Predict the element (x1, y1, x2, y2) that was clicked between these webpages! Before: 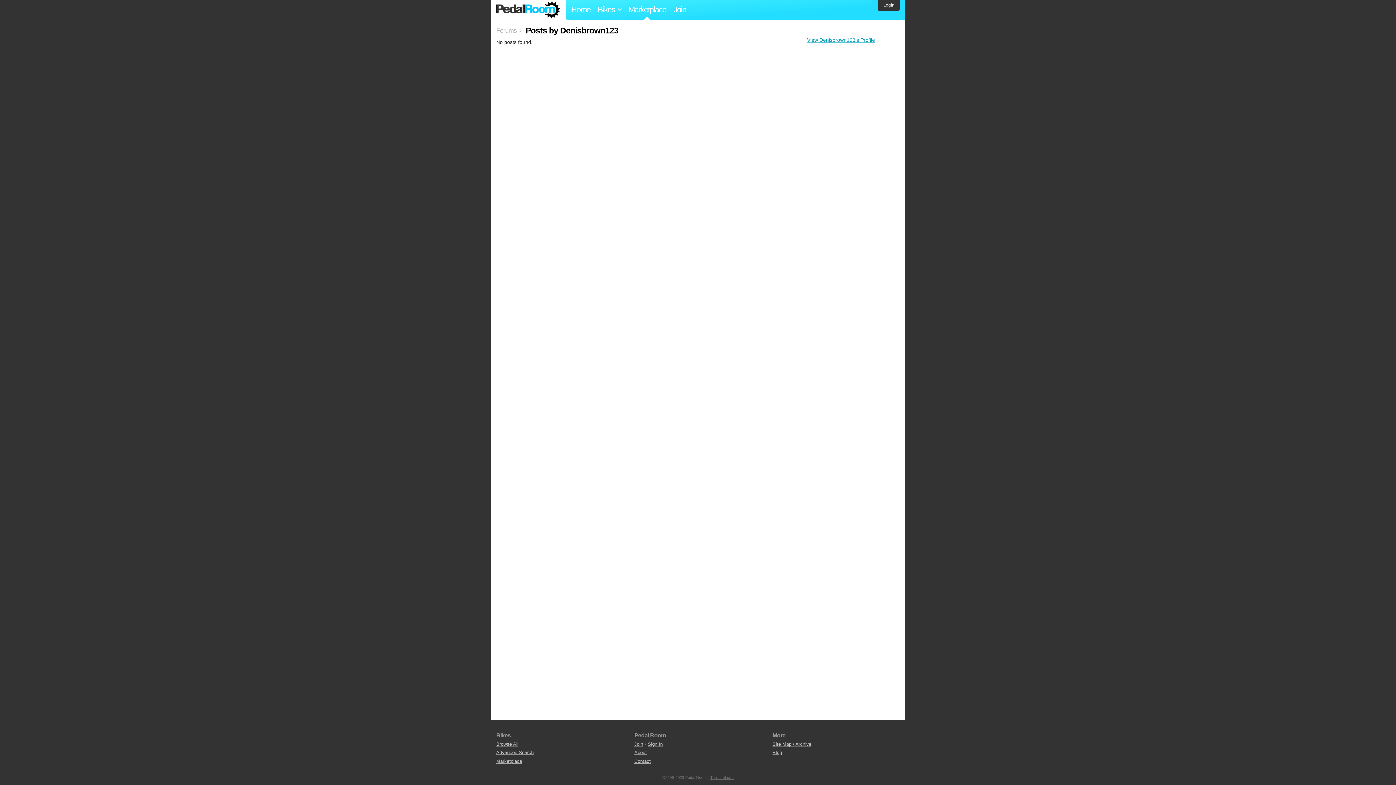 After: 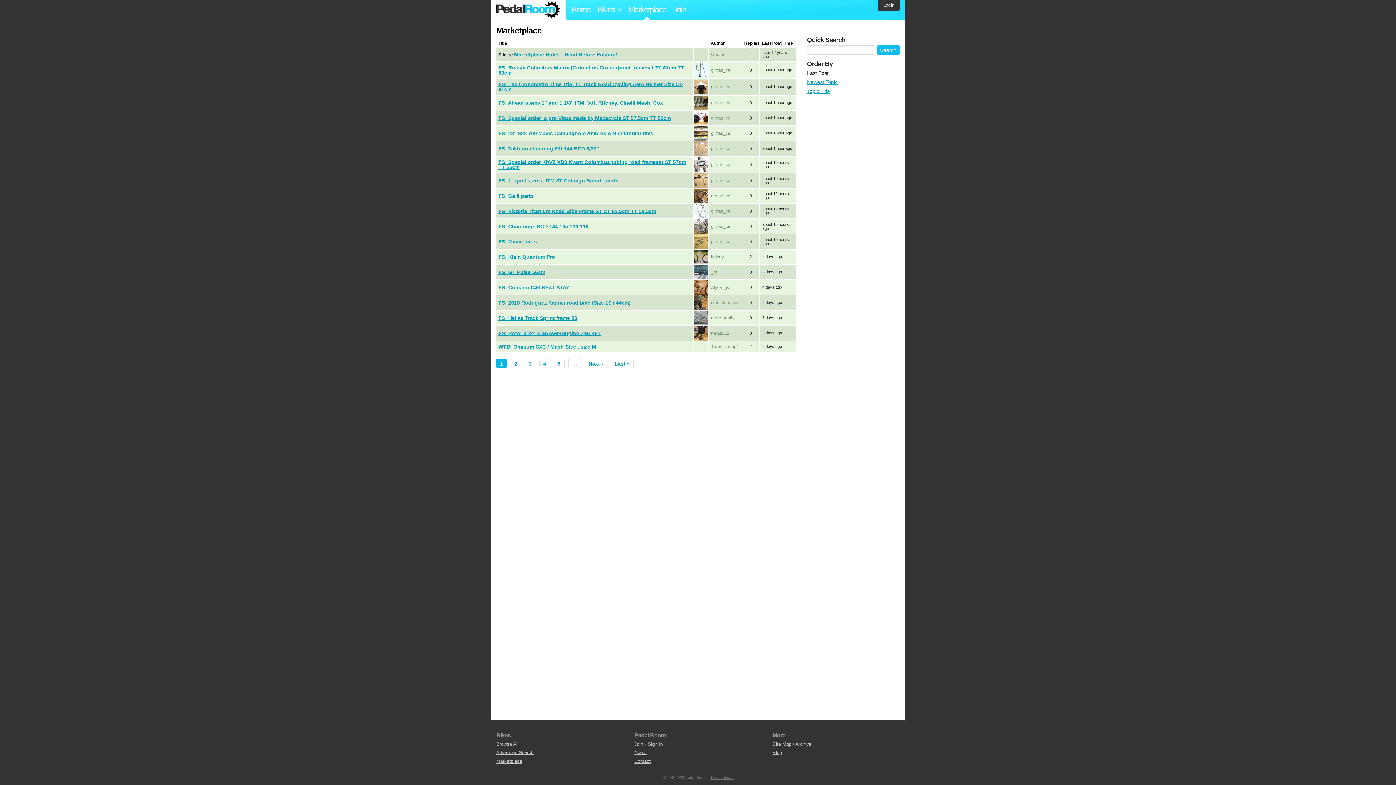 Action: label: Marketplace bbox: (496, 758, 522, 764)